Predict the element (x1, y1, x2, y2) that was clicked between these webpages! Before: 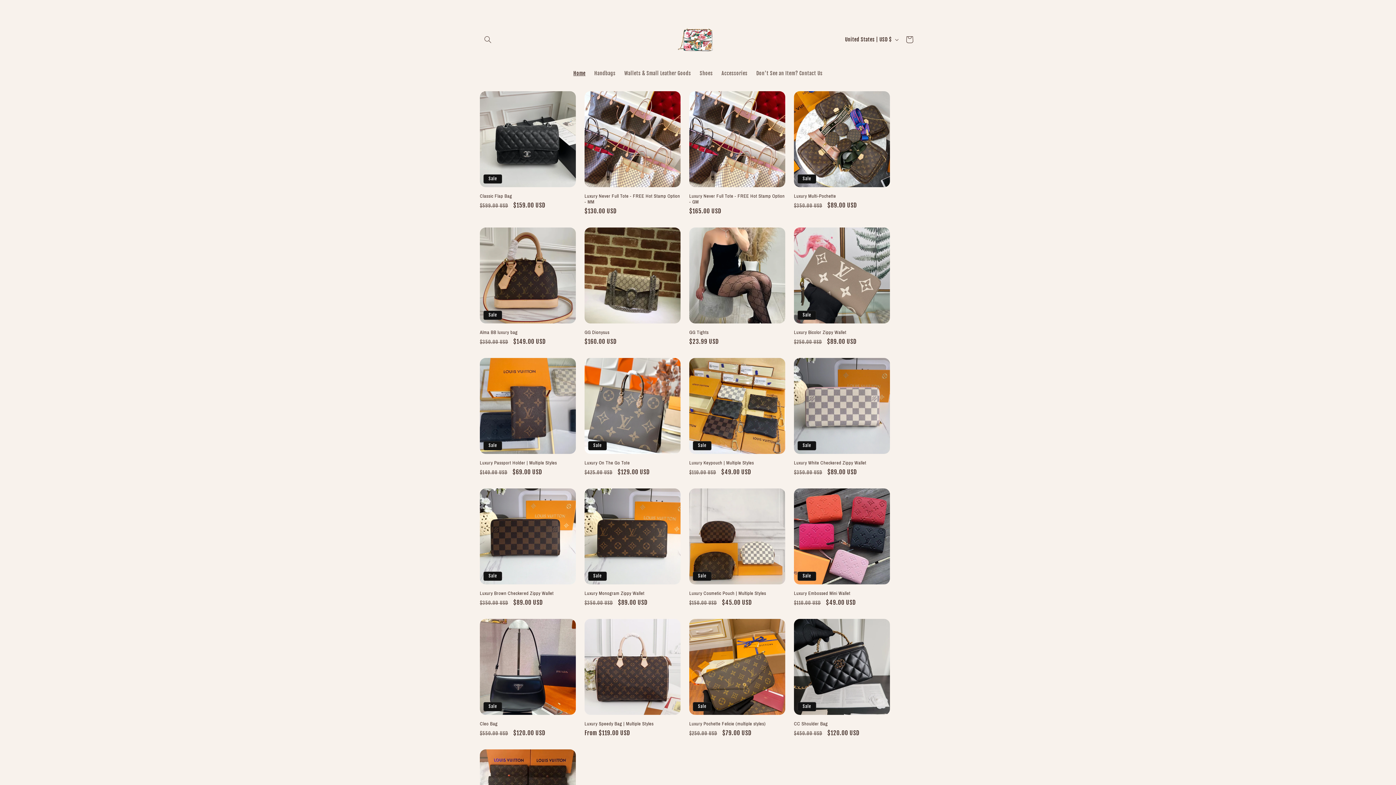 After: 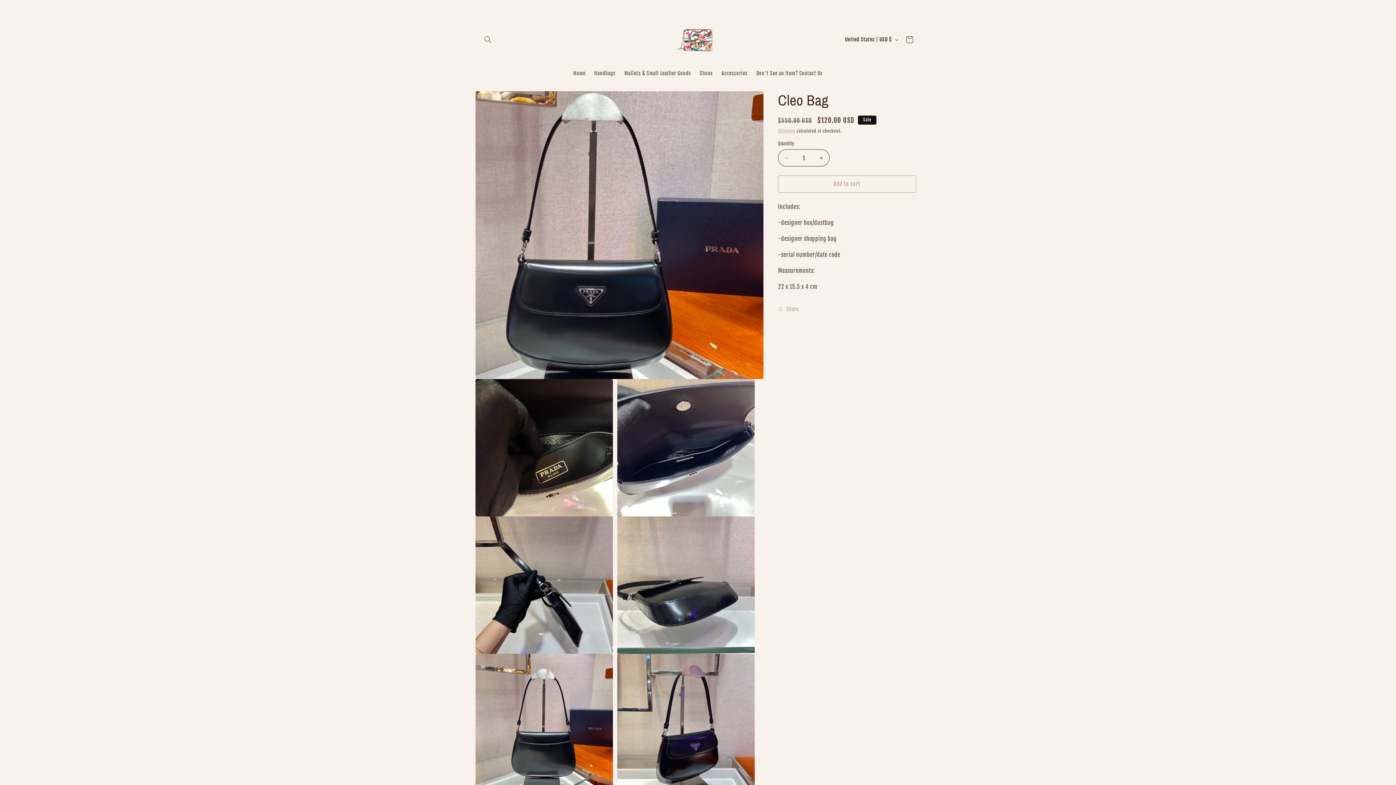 Action: label: Cleo Bag bbox: (480, 721, 576, 727)